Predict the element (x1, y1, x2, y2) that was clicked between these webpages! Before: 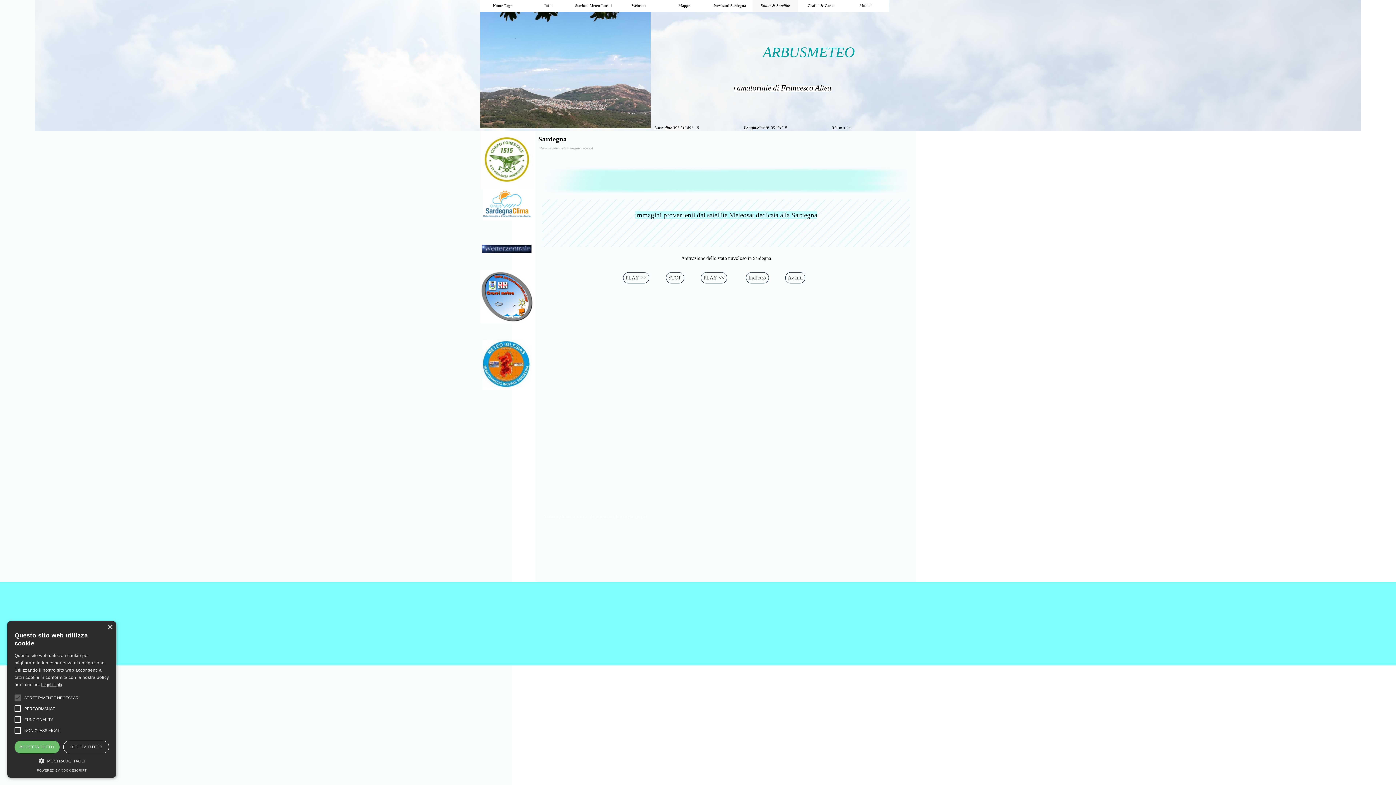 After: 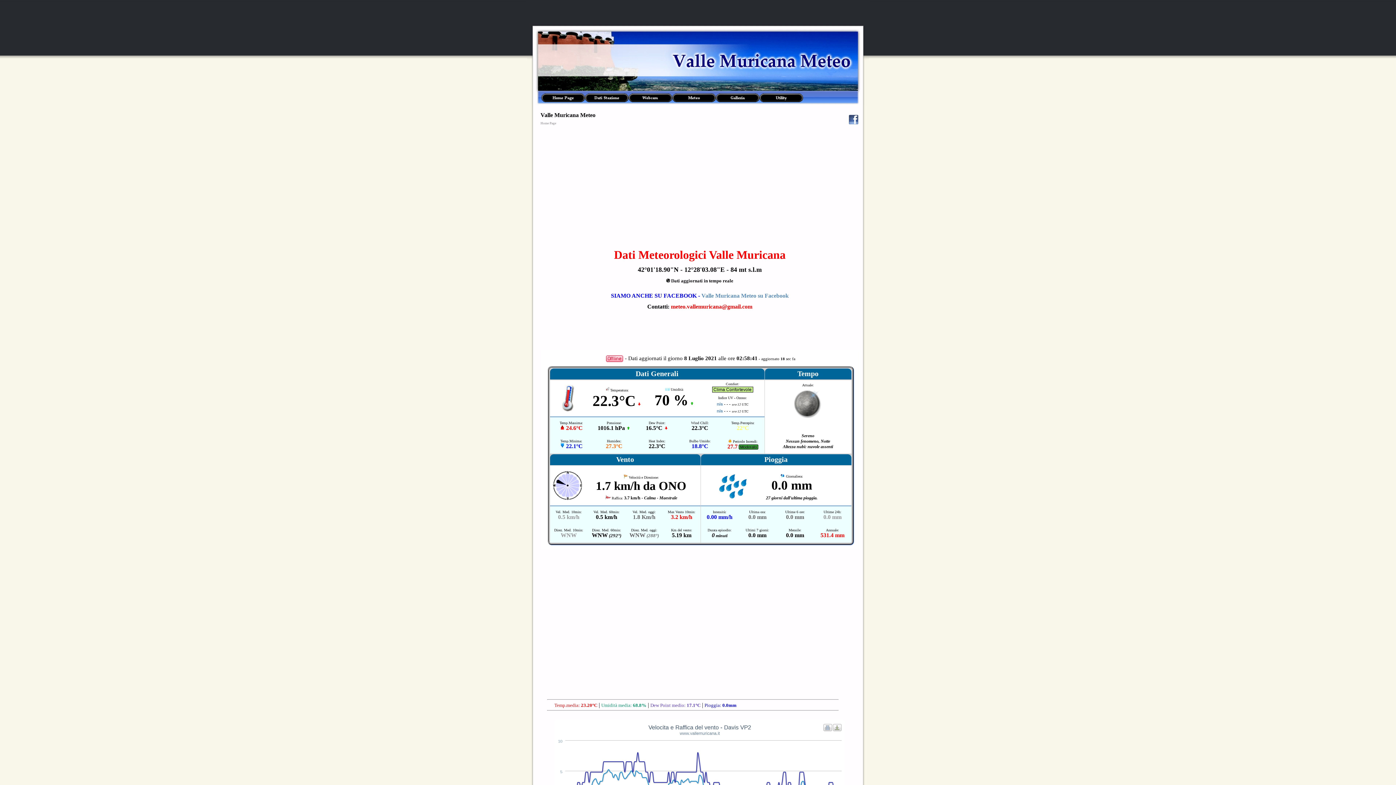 Action: bbox: (595, 513, 647, 519) label: www.vallemuricana.it